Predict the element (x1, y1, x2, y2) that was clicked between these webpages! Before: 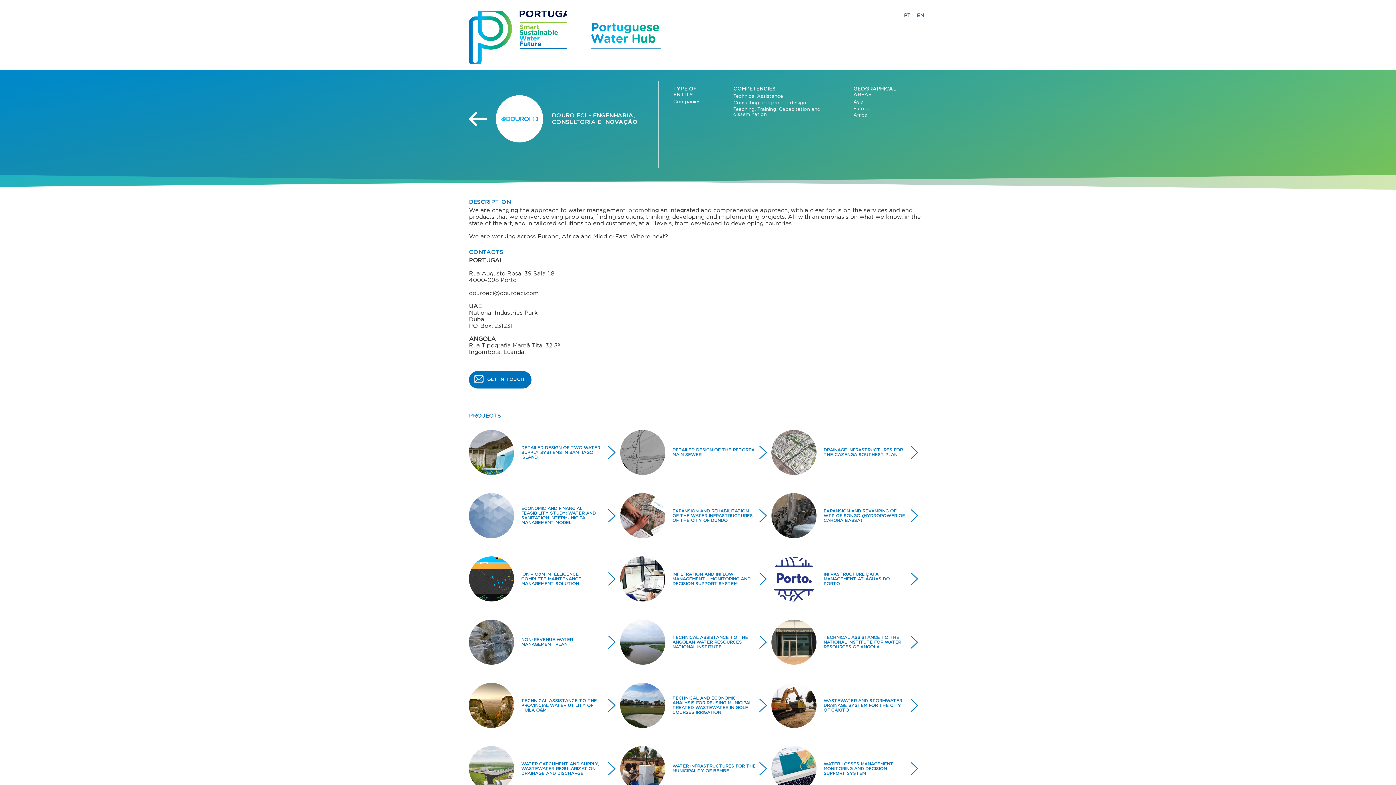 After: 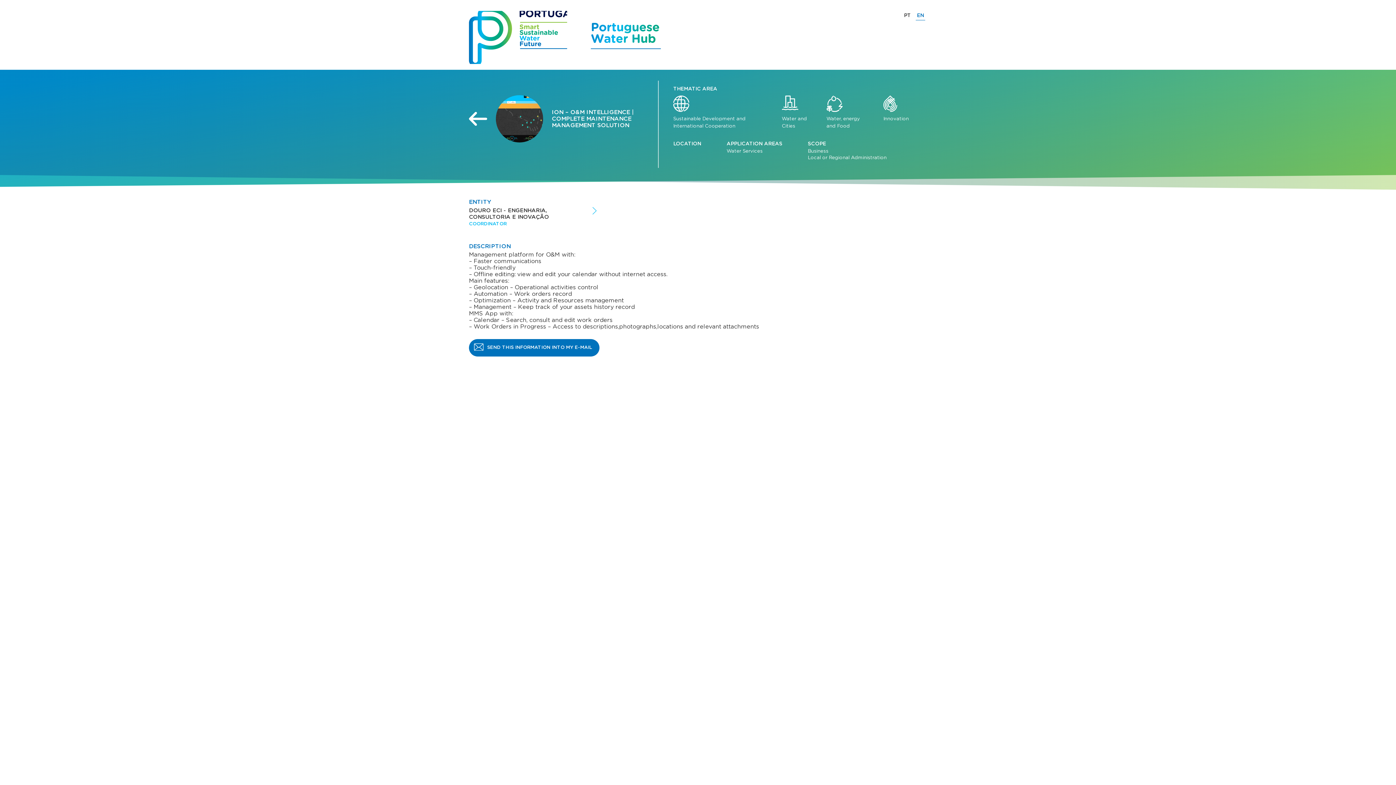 Action: bbox: (469, 556, 615, 601) label: ION – O&M INTELLIGENCE | COMPLETE MAINTENANCE MANAGEMENT SOLUTION